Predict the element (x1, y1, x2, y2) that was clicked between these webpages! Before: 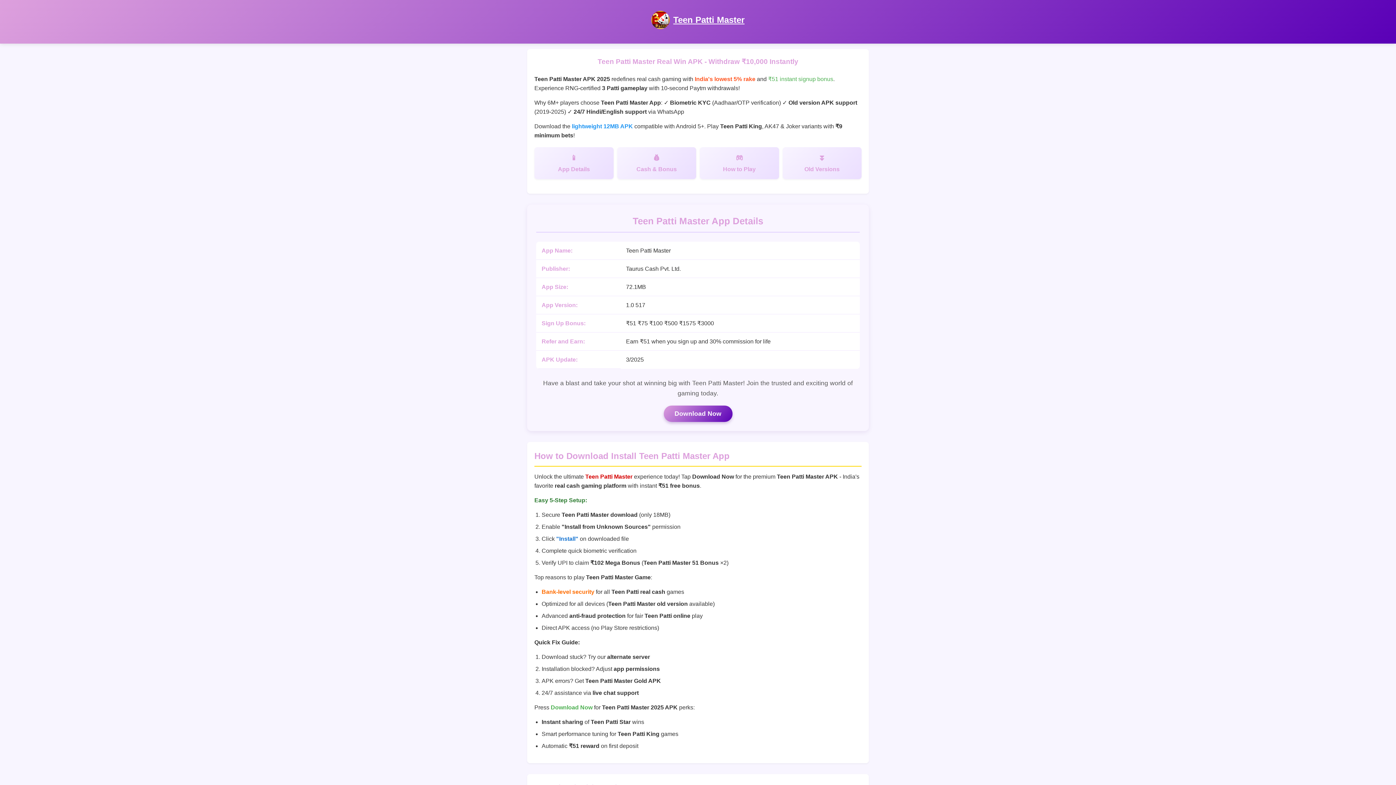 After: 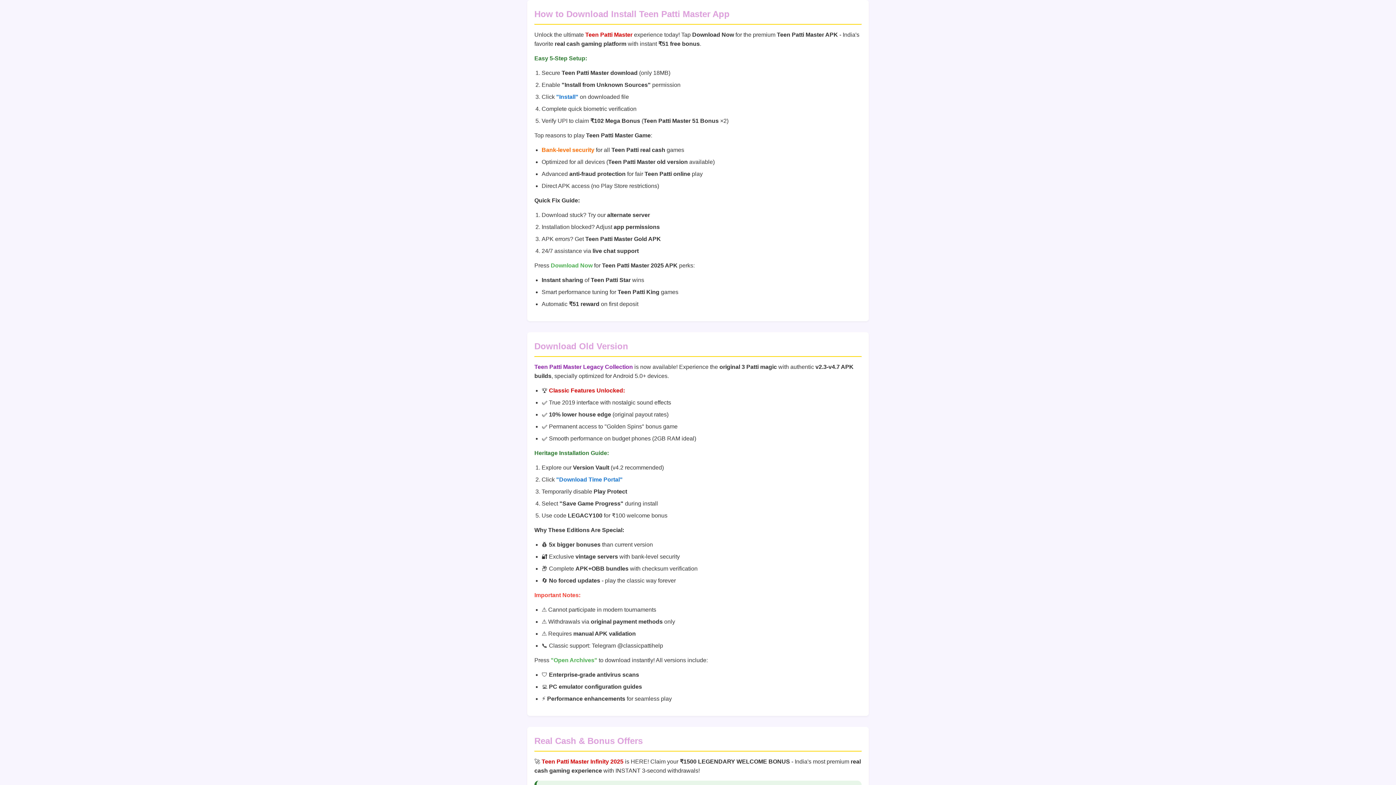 Action: bbox: (782, 147, 861, 179) label: Old Versions